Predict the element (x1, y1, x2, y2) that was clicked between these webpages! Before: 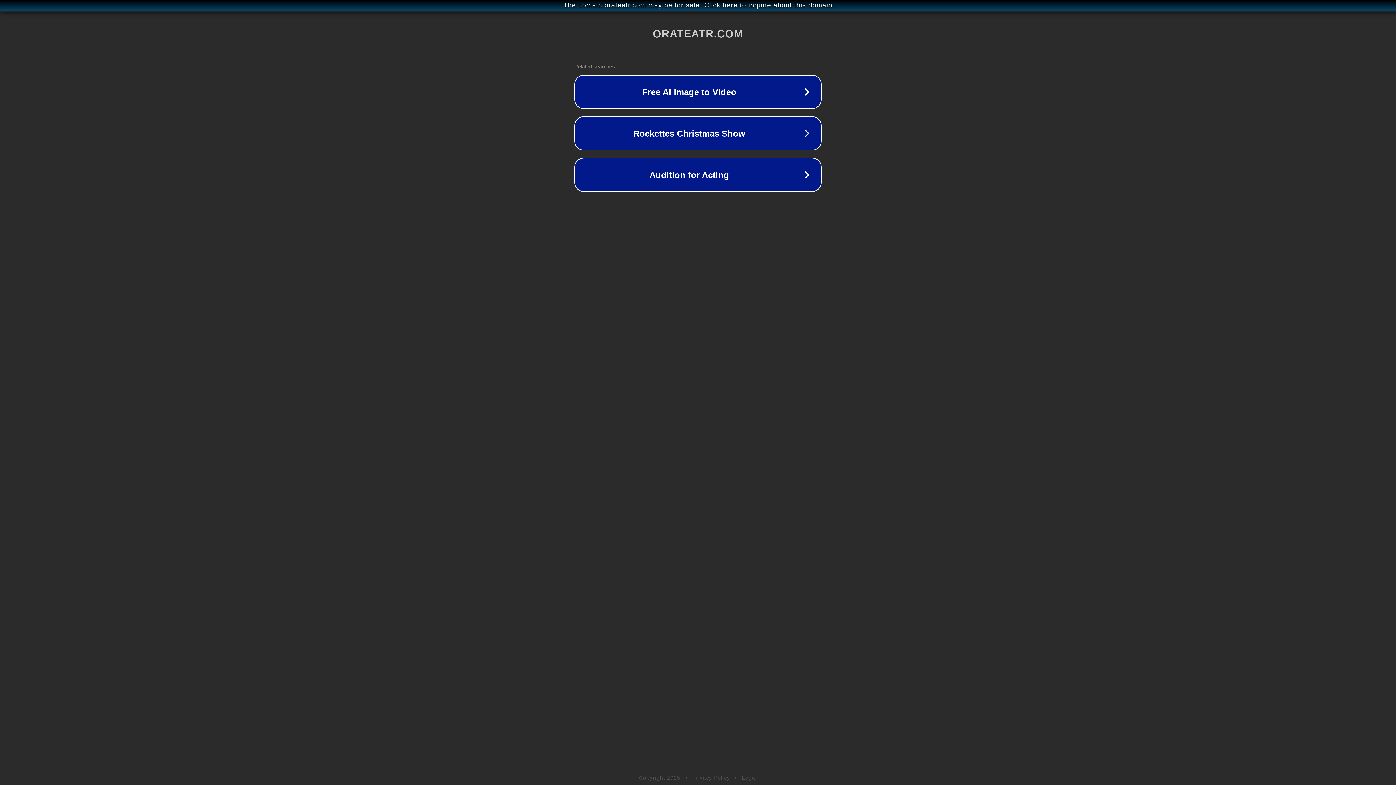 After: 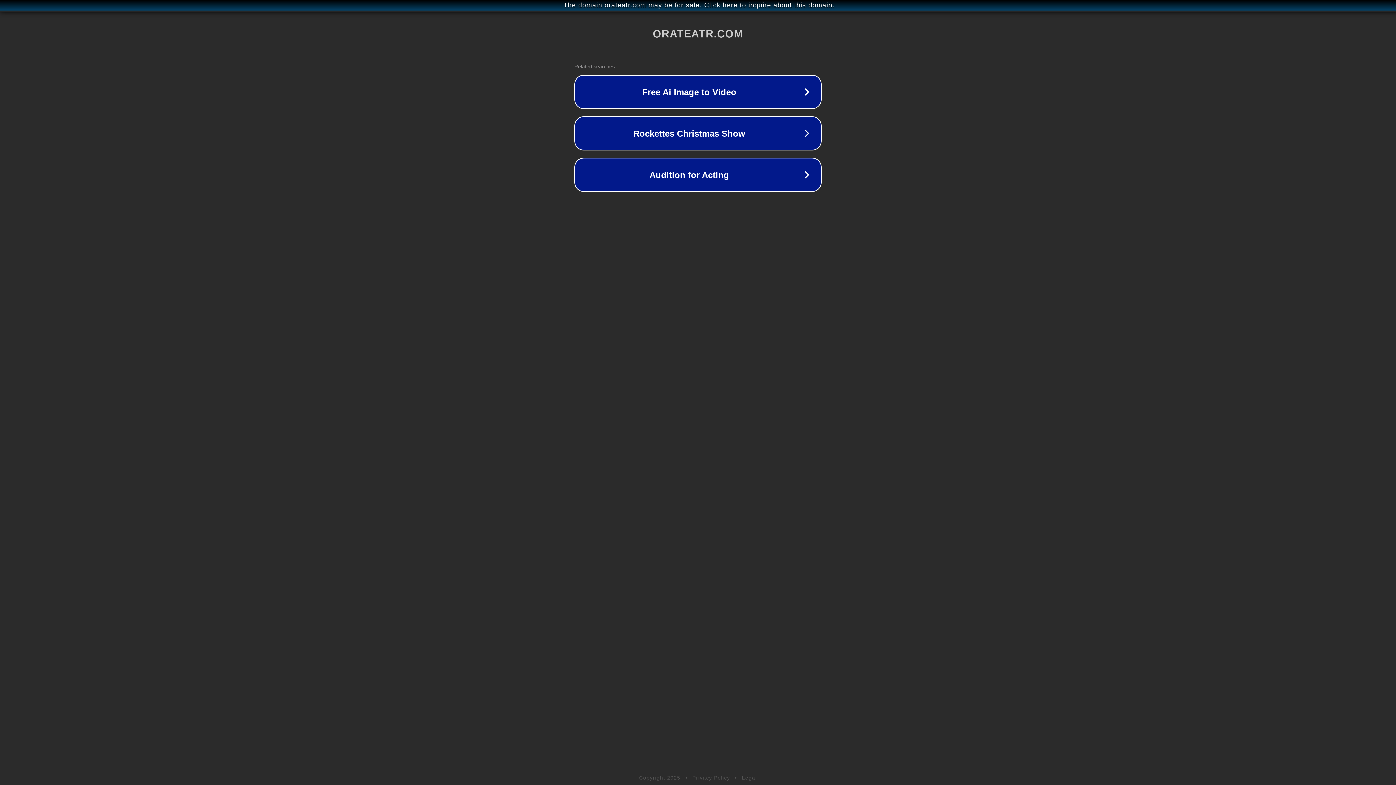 Action: bbox: (692, 775, 730, 781) label: Privacy Policy